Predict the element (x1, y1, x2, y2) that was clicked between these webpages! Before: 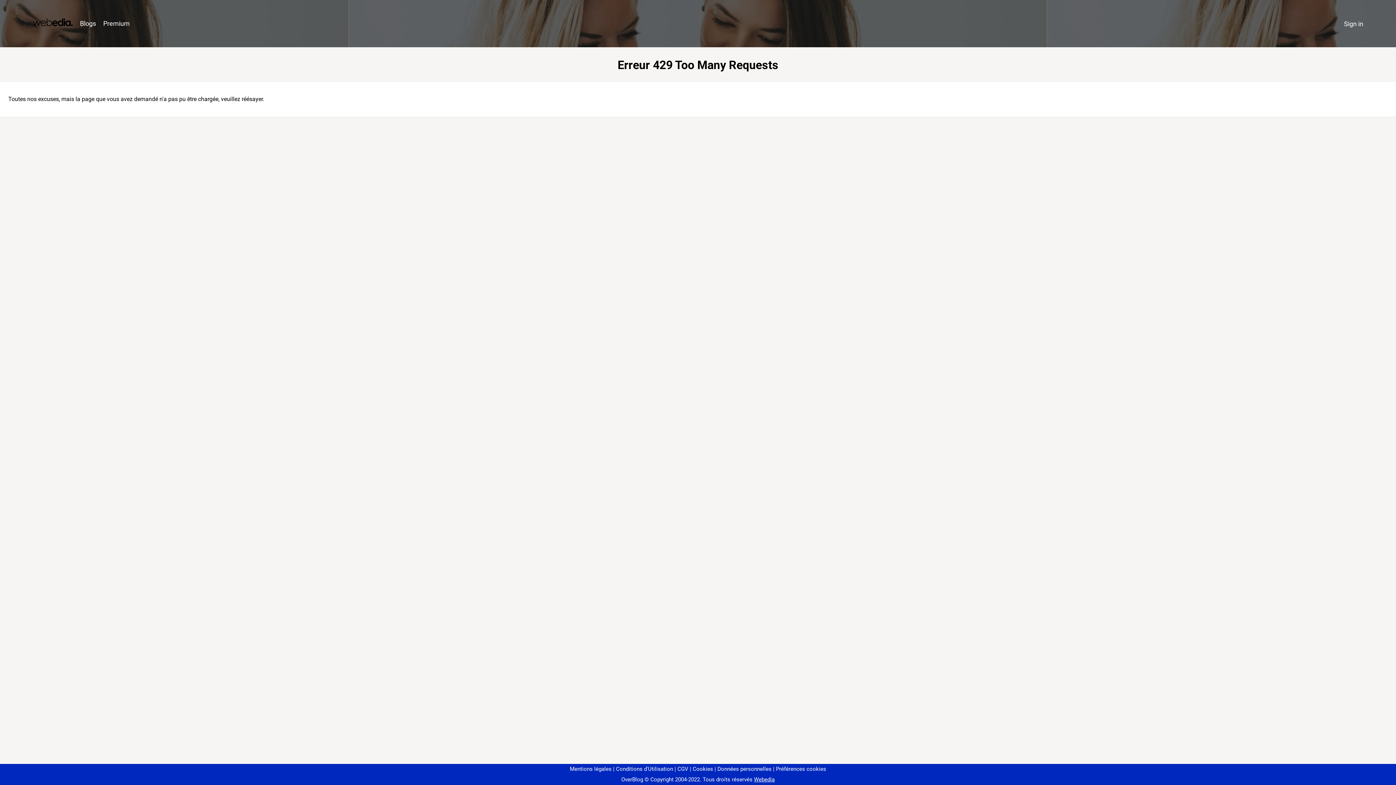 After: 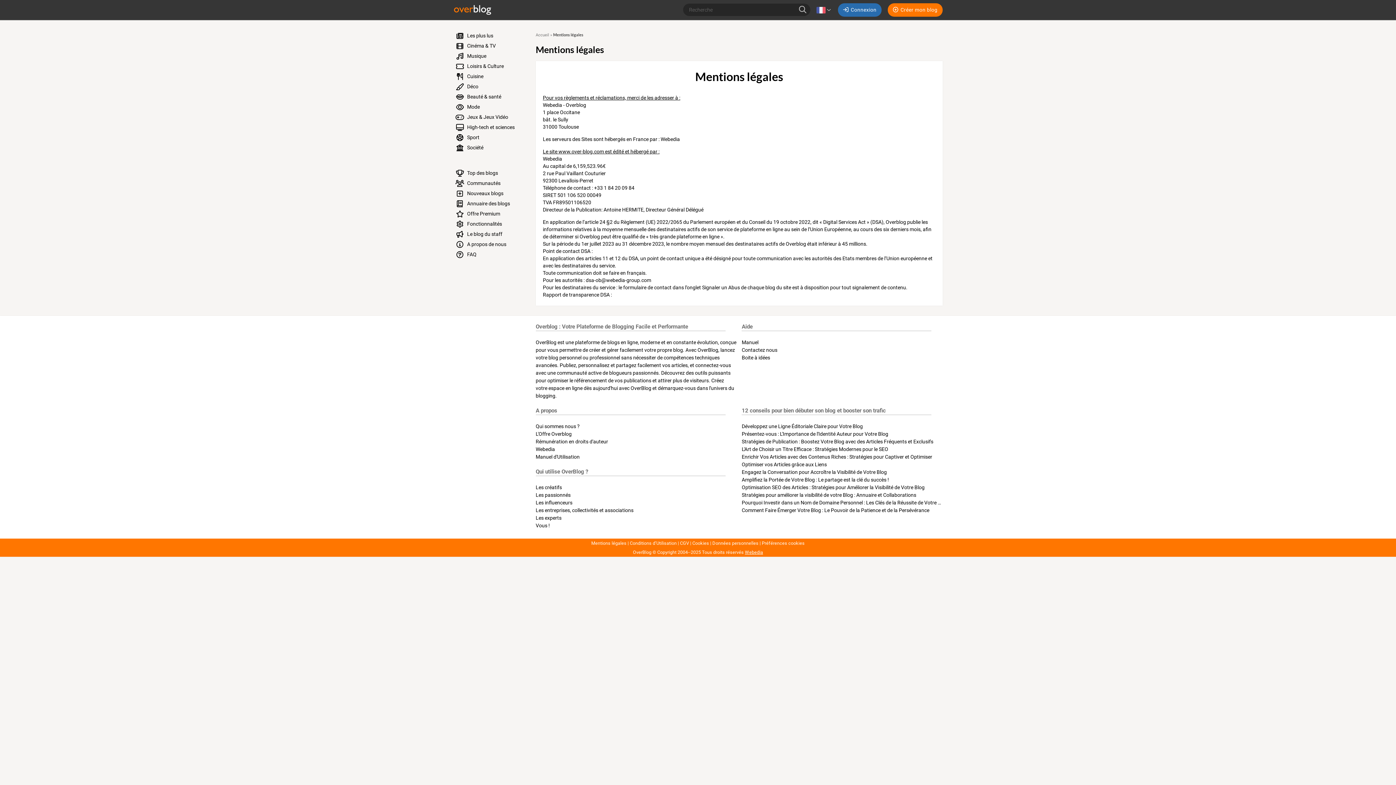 Action: label: Mentions légales bbox: (570, 766, 611, 772)